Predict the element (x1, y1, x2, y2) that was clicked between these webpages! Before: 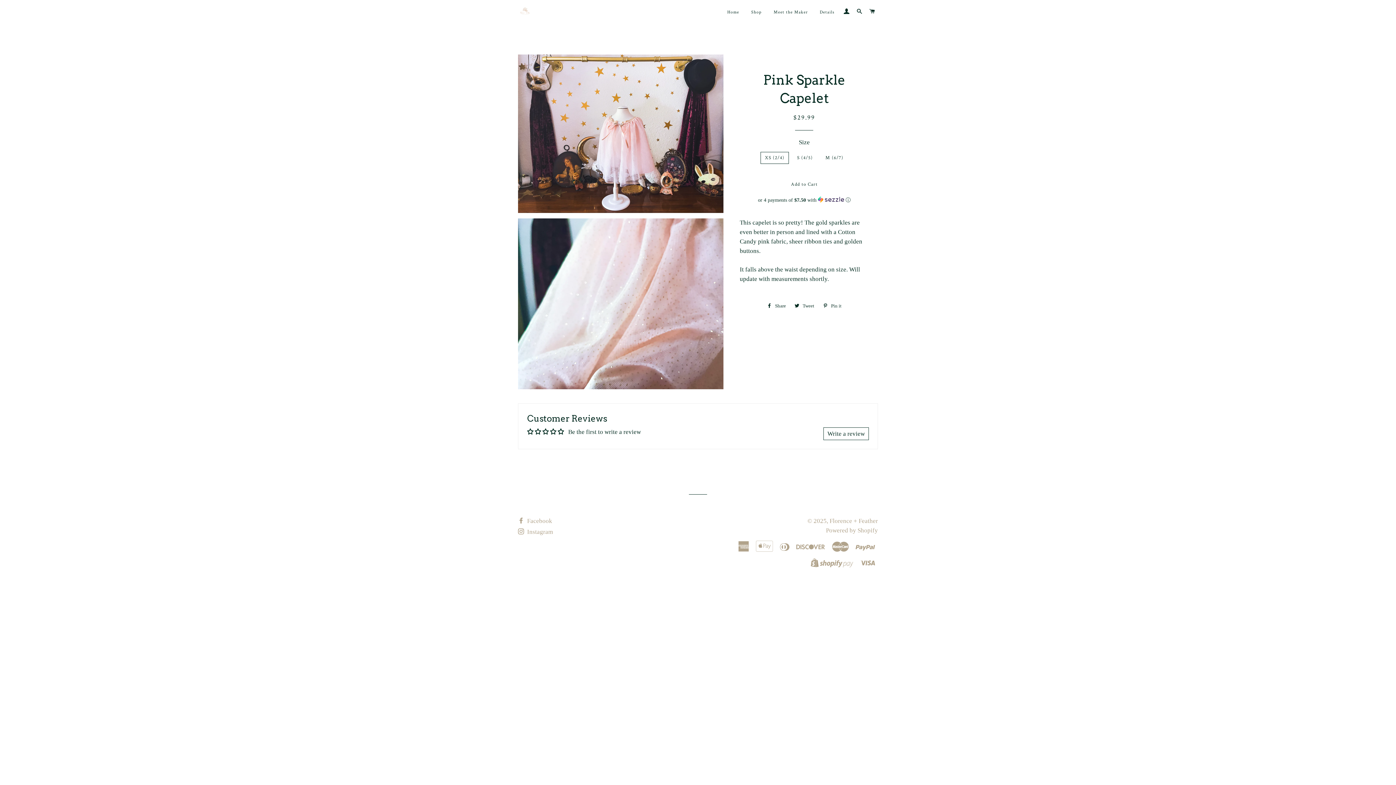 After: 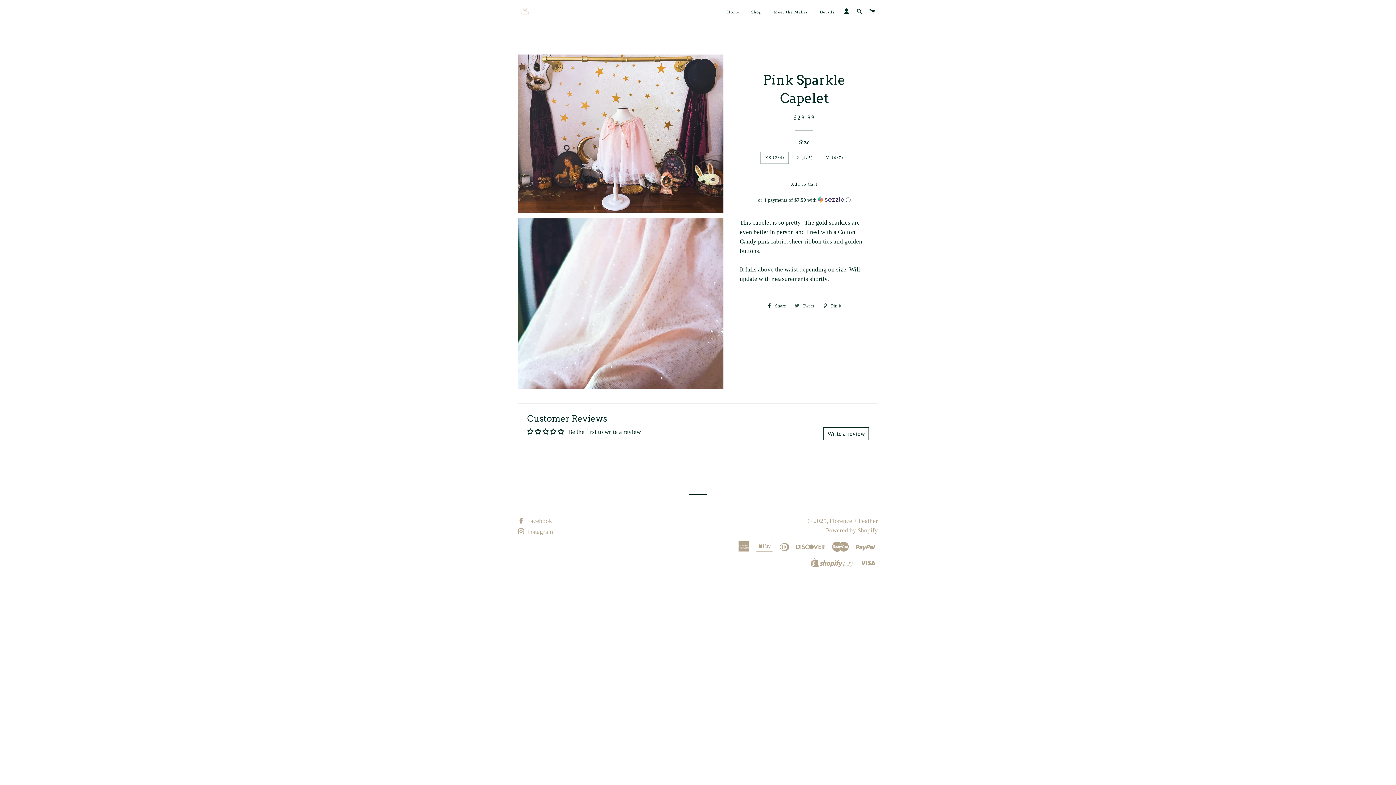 Action: bbox: (791, 300, 818, 311) label:  Tweet
Tweet on Twitter